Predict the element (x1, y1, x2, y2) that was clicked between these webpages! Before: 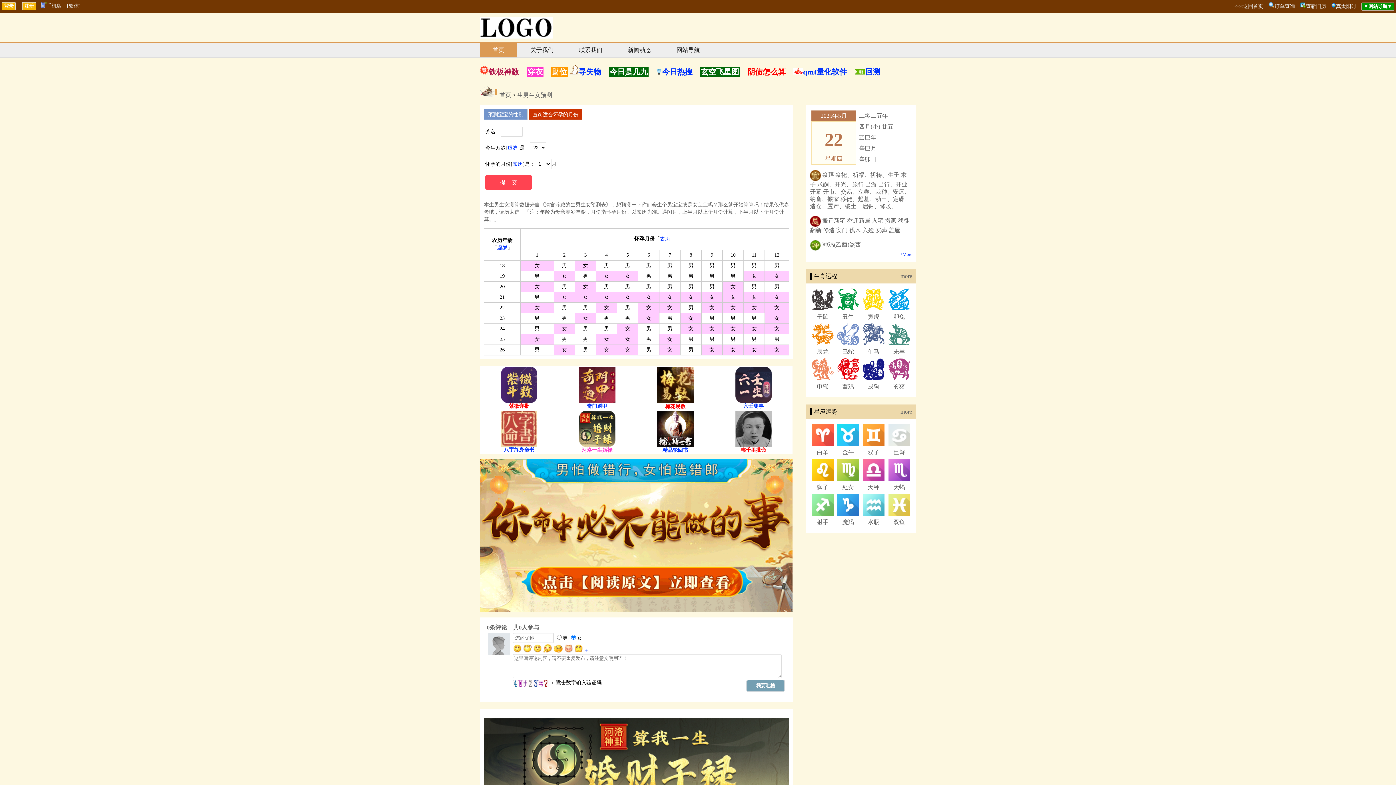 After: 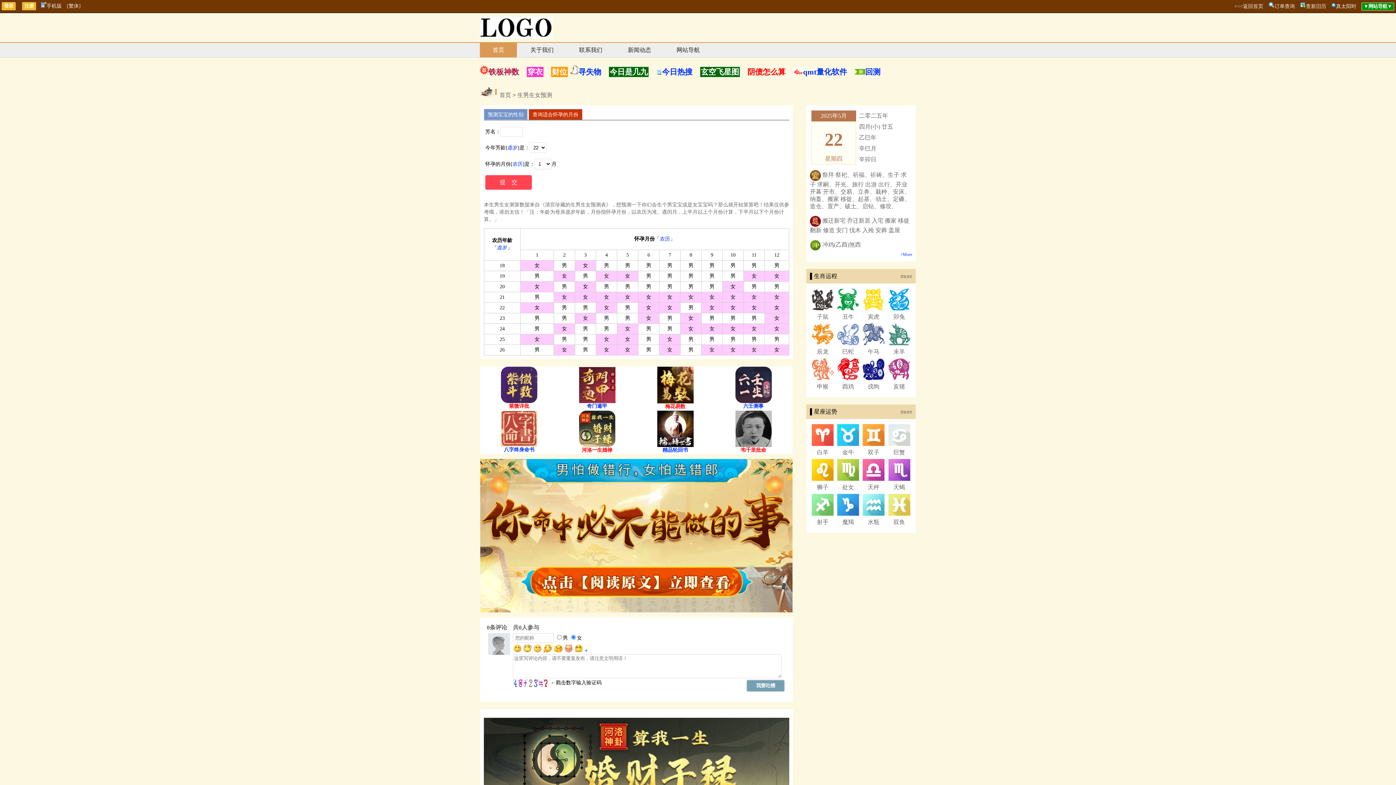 Action: label: 
河洛一生婚禄 bbox: (579, 442, 615, 453)